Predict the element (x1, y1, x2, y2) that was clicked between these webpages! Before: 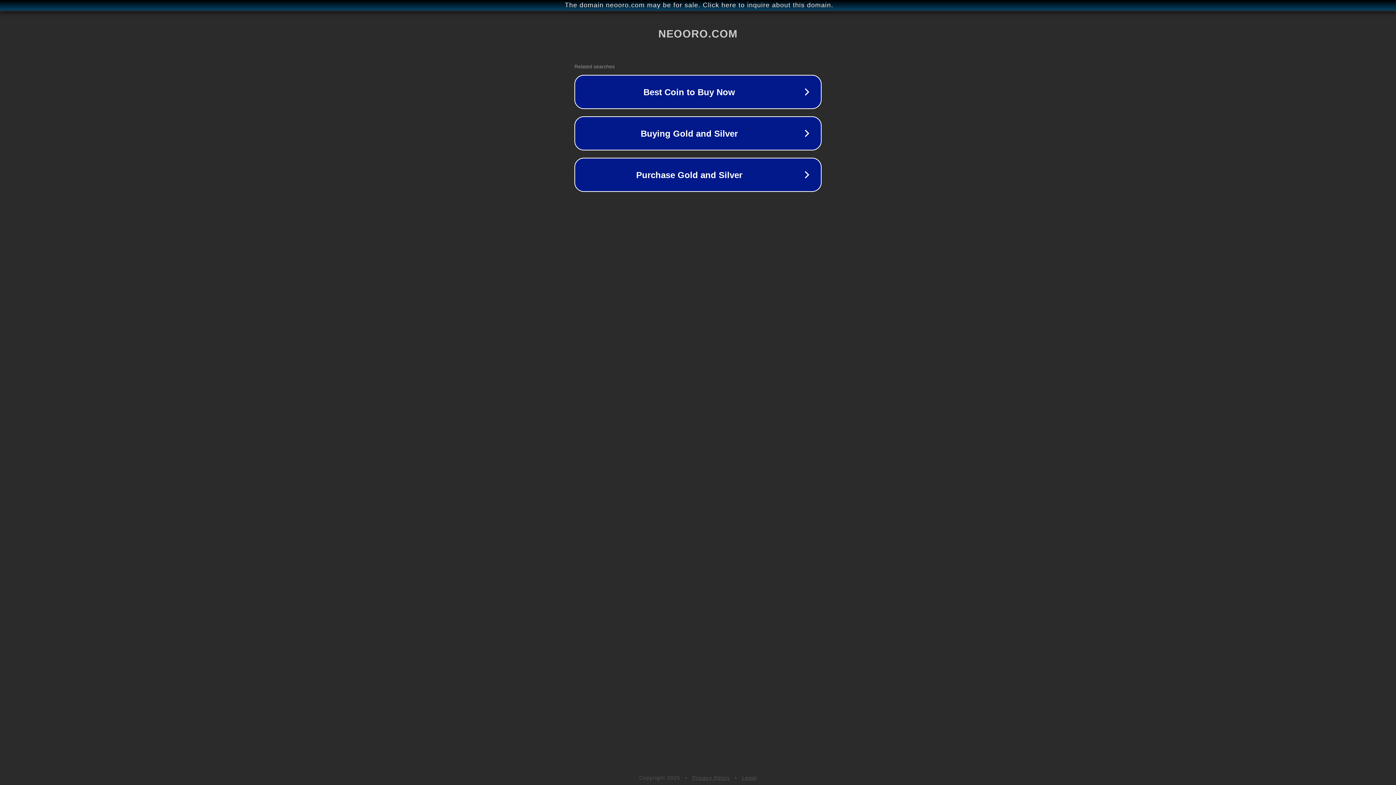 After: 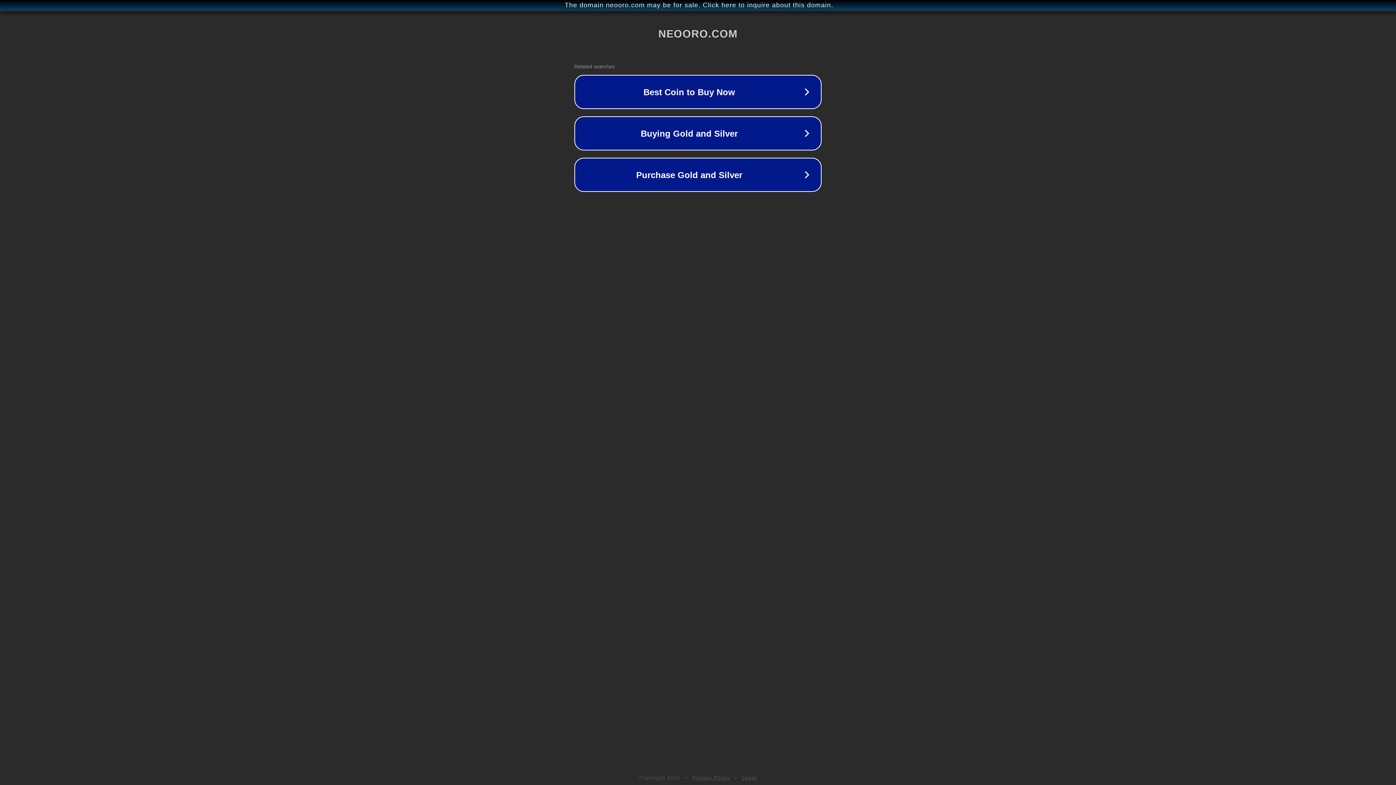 Action: label: Legal bbox: (742, 775, 757, 781)